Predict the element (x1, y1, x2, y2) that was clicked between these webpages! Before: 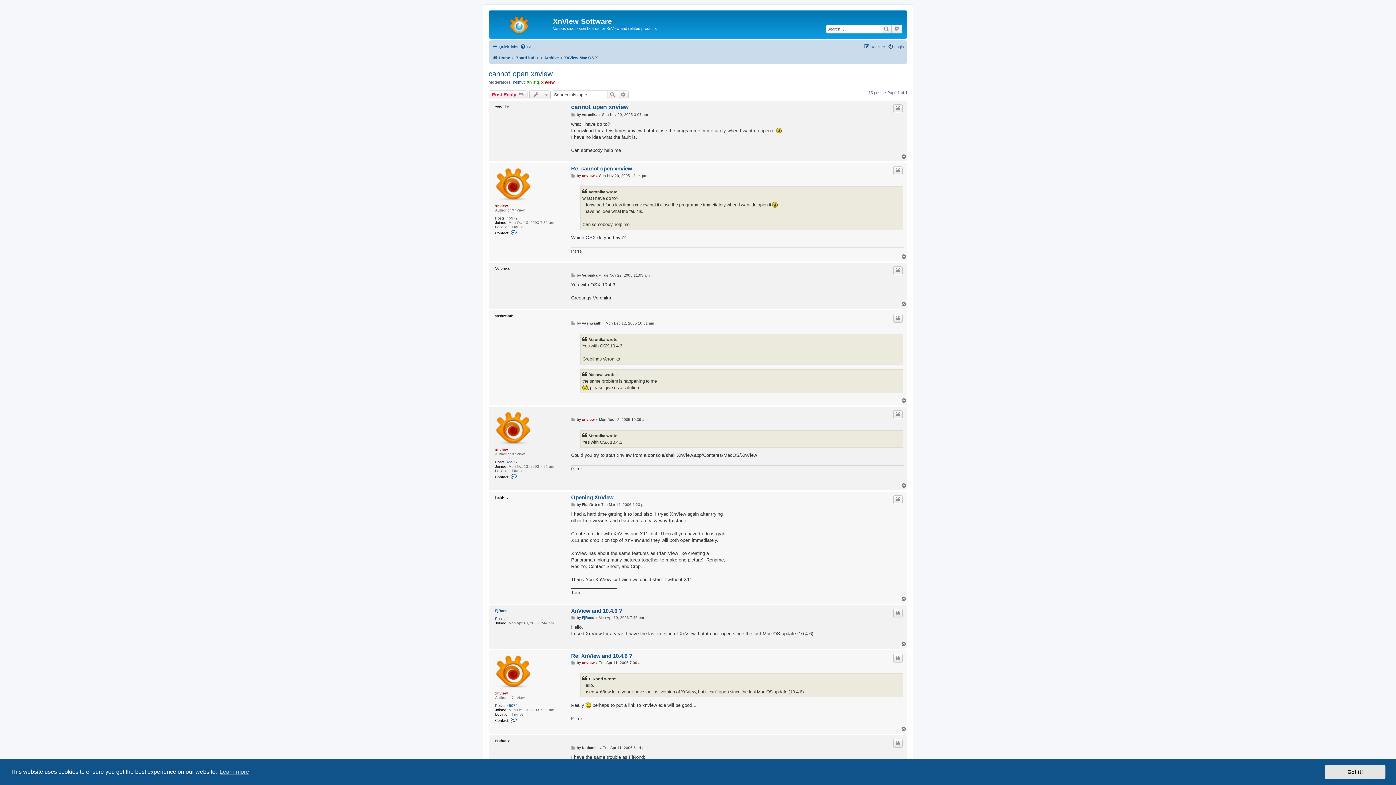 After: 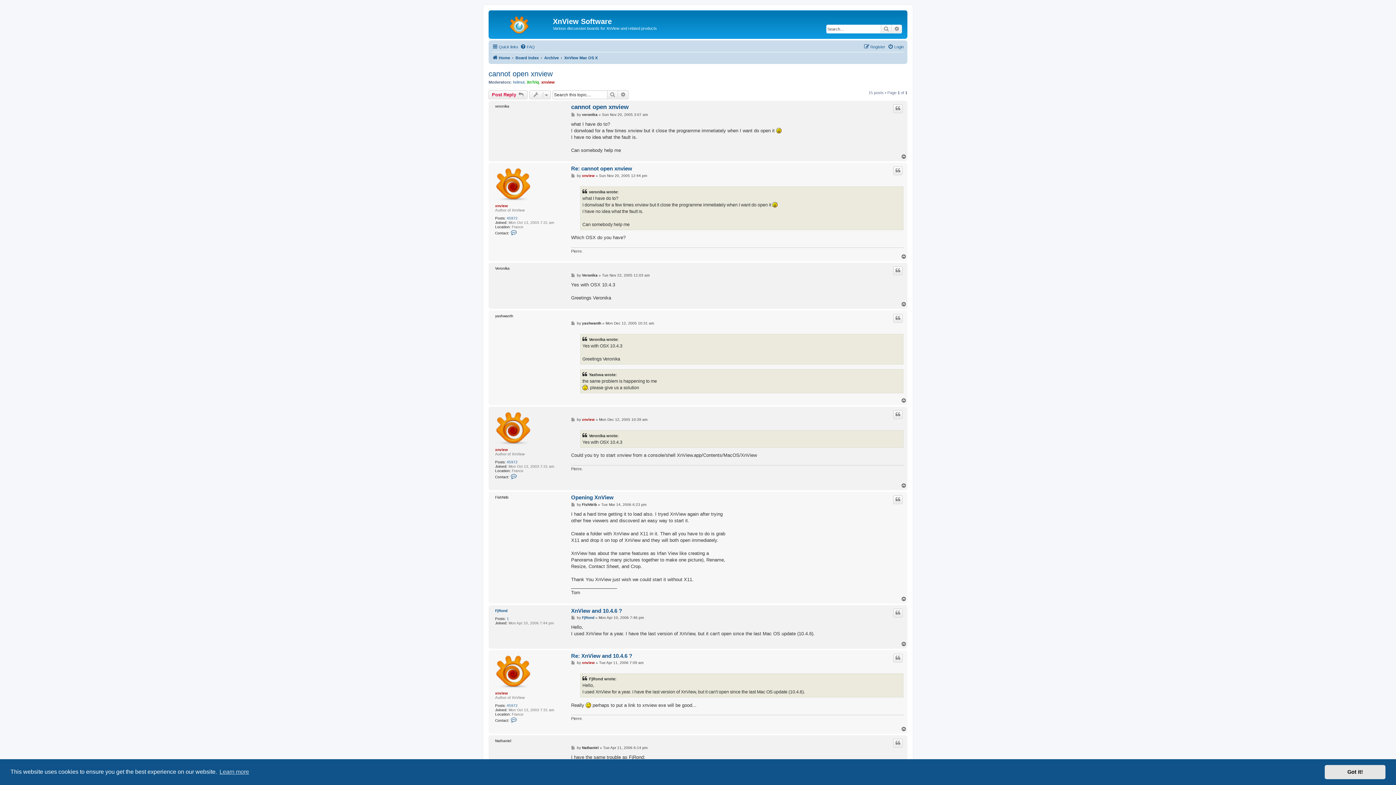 Action: bbox: (901, 398, 907, 403) label: Top